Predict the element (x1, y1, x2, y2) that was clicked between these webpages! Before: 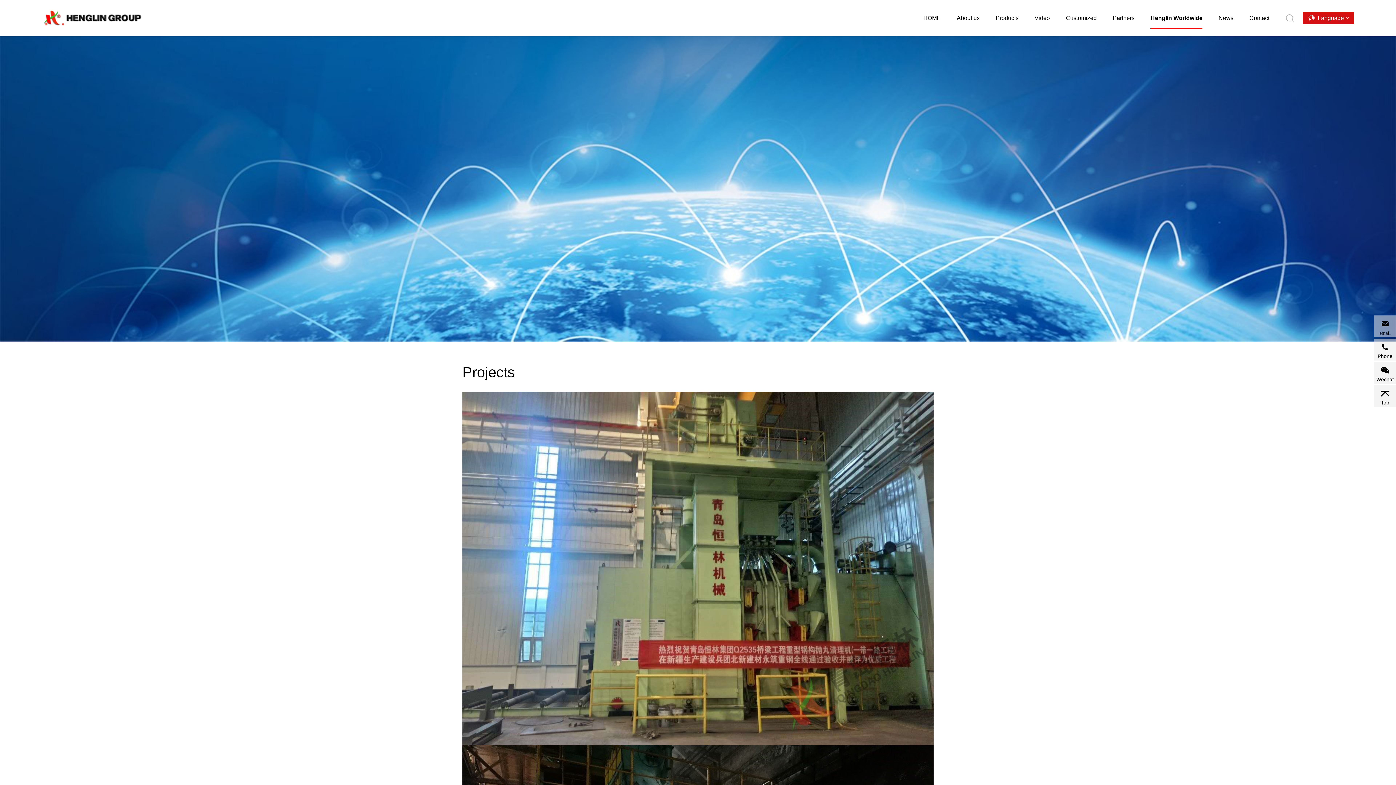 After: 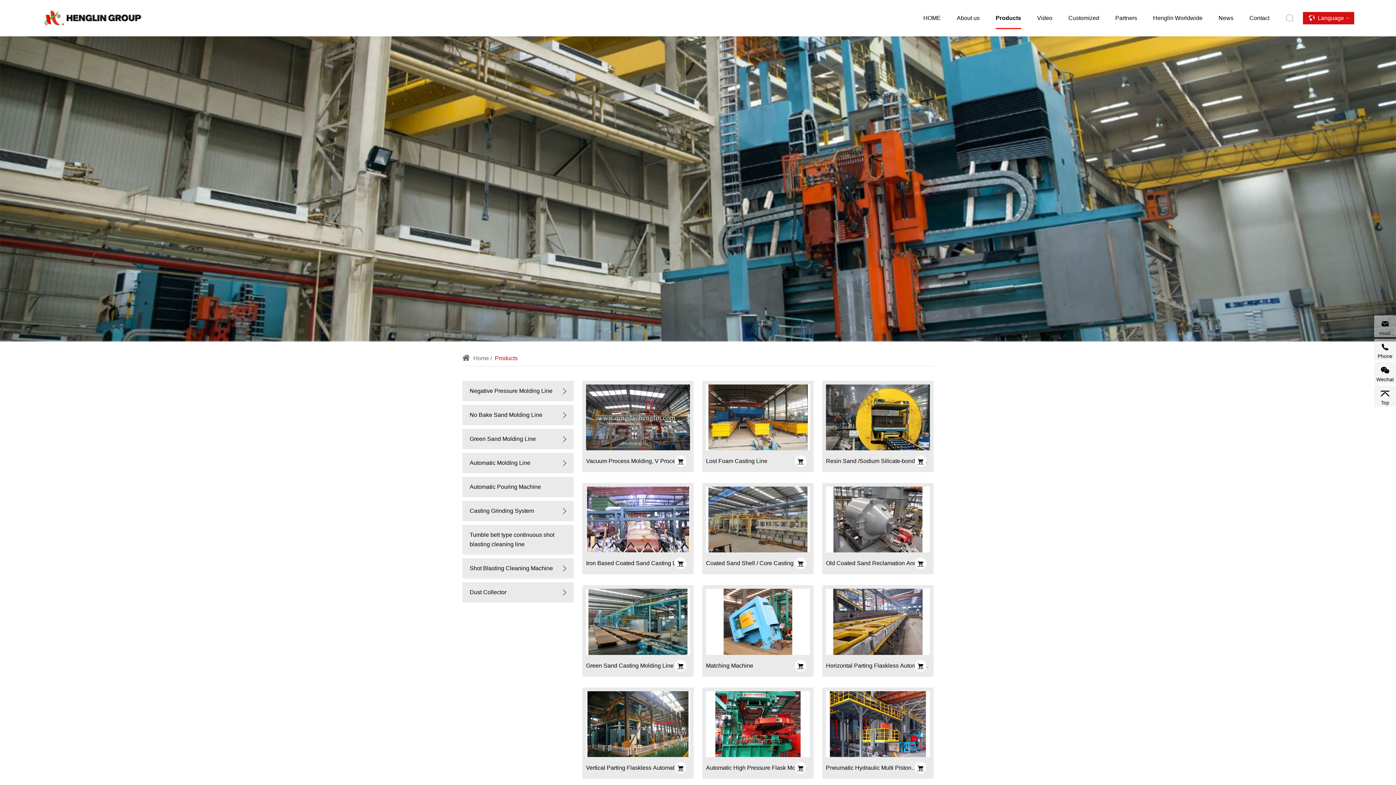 Action: label: Products bbox: (995, 0, 1018, 36)